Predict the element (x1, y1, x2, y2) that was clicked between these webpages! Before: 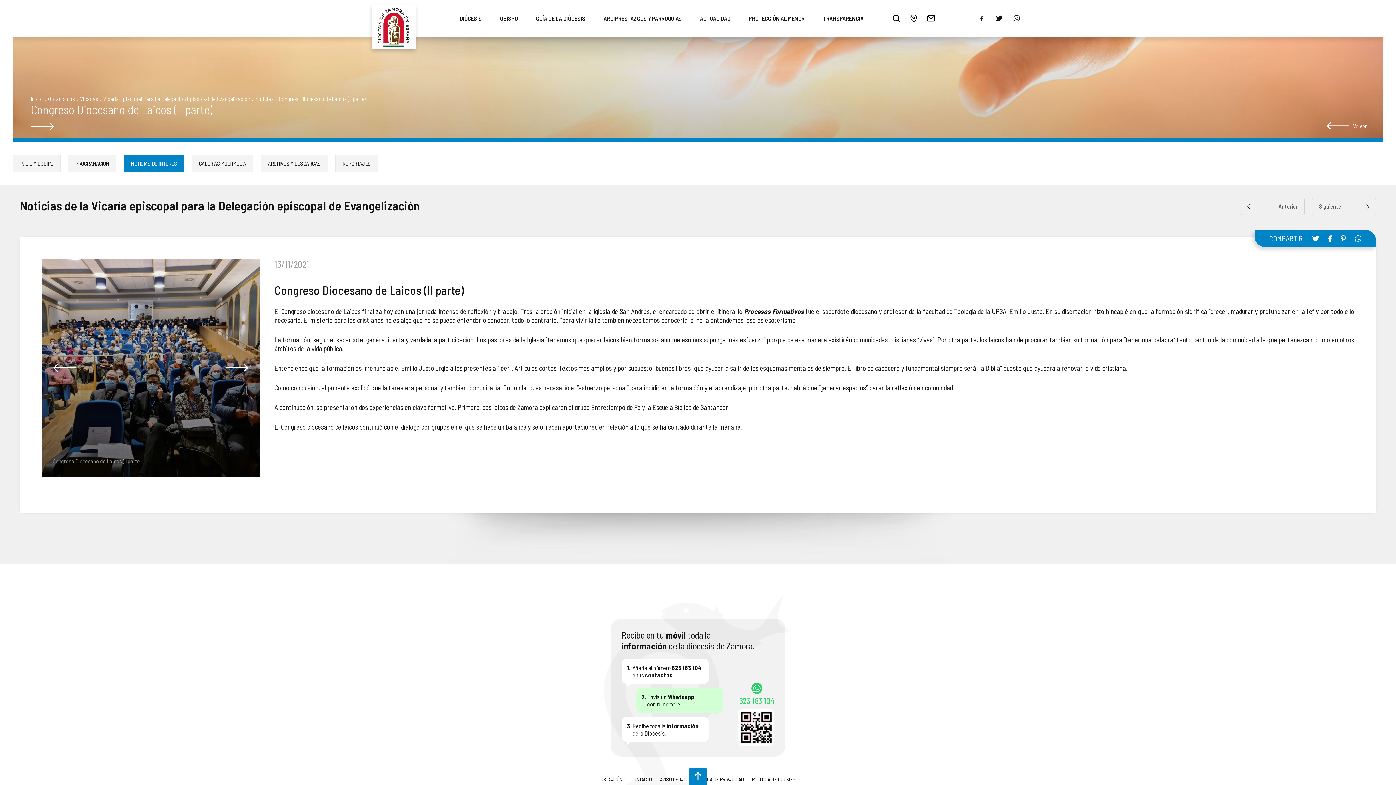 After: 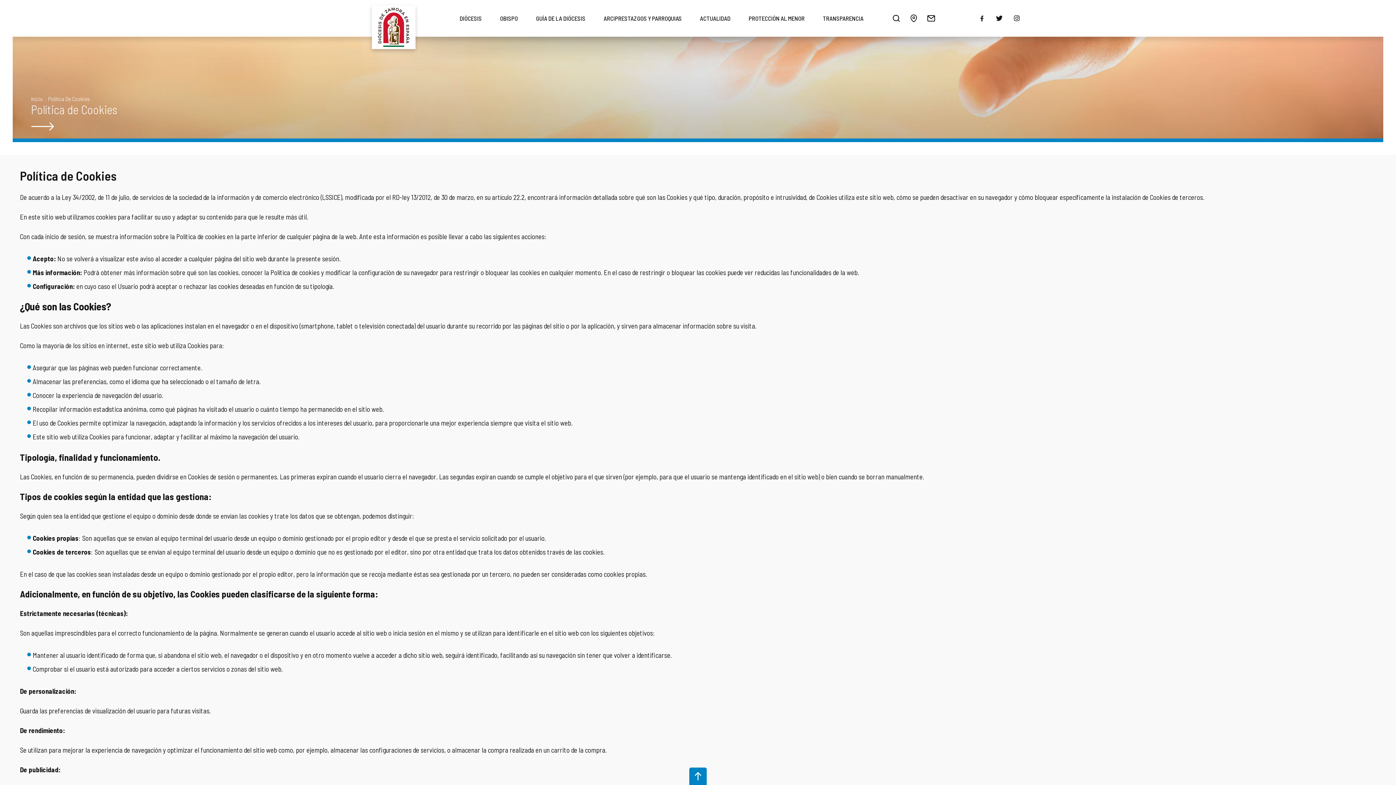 Action: label: POLÍTICA DE COOKIES bbox: (752, 776, 795, 782)